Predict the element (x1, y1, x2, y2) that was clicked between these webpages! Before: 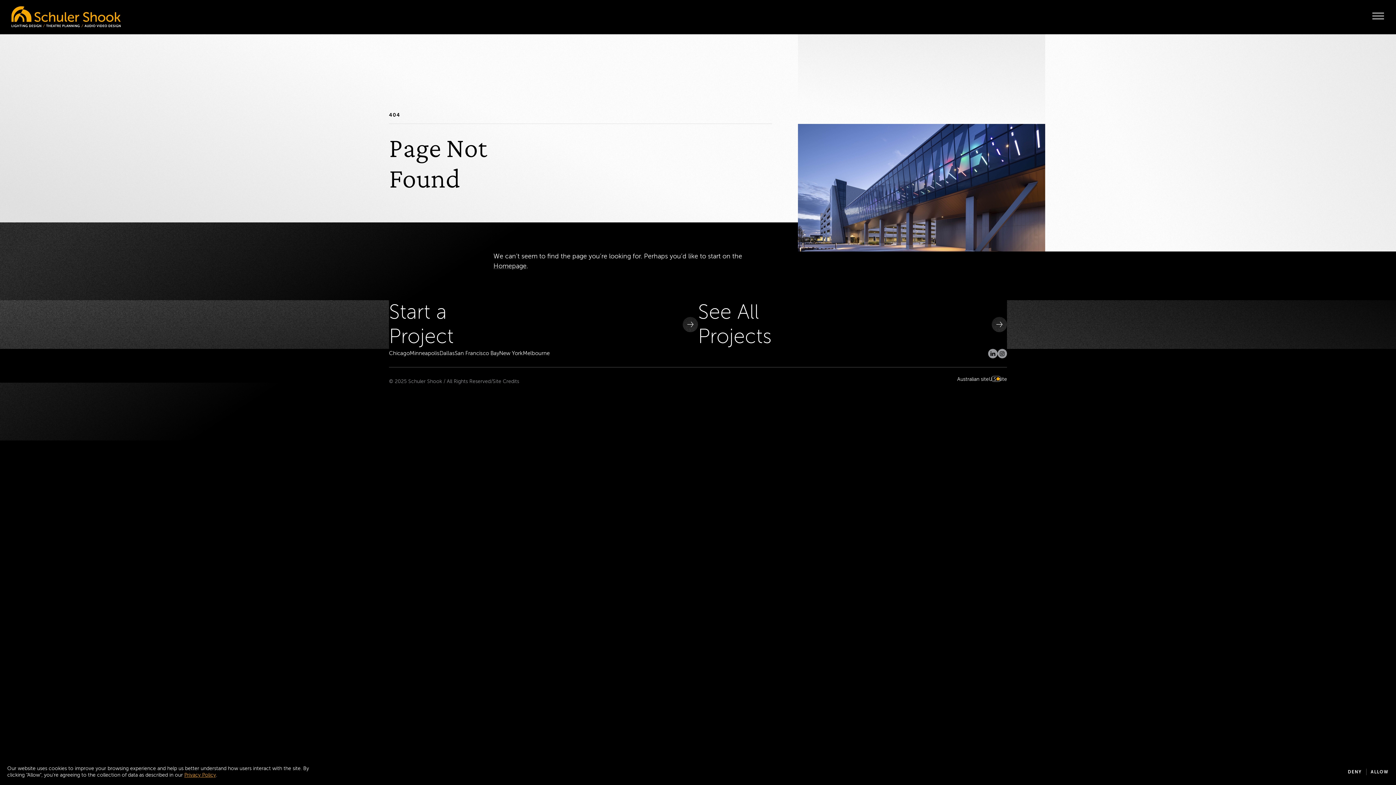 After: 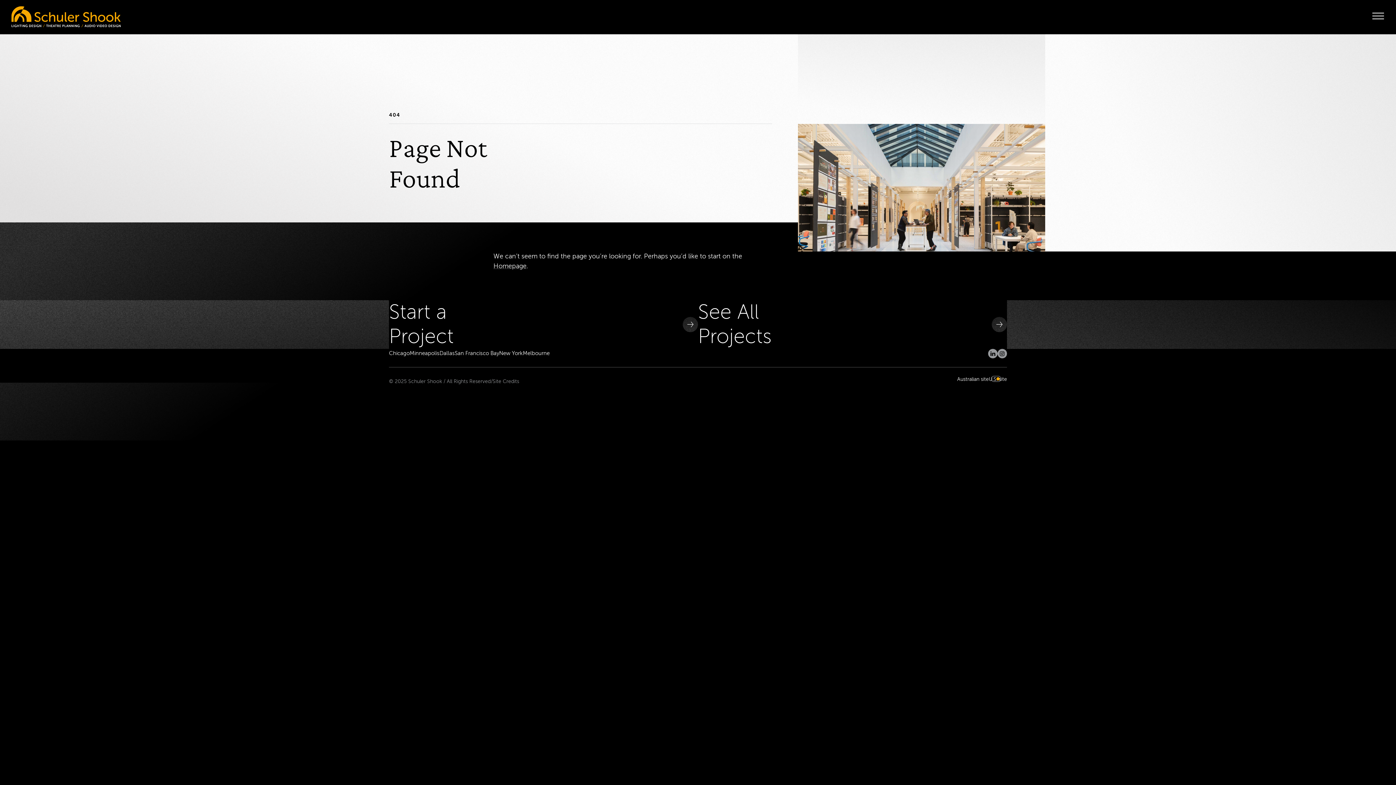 Action: bbox: (1371, 769, 1389, 775) label: allow cookies